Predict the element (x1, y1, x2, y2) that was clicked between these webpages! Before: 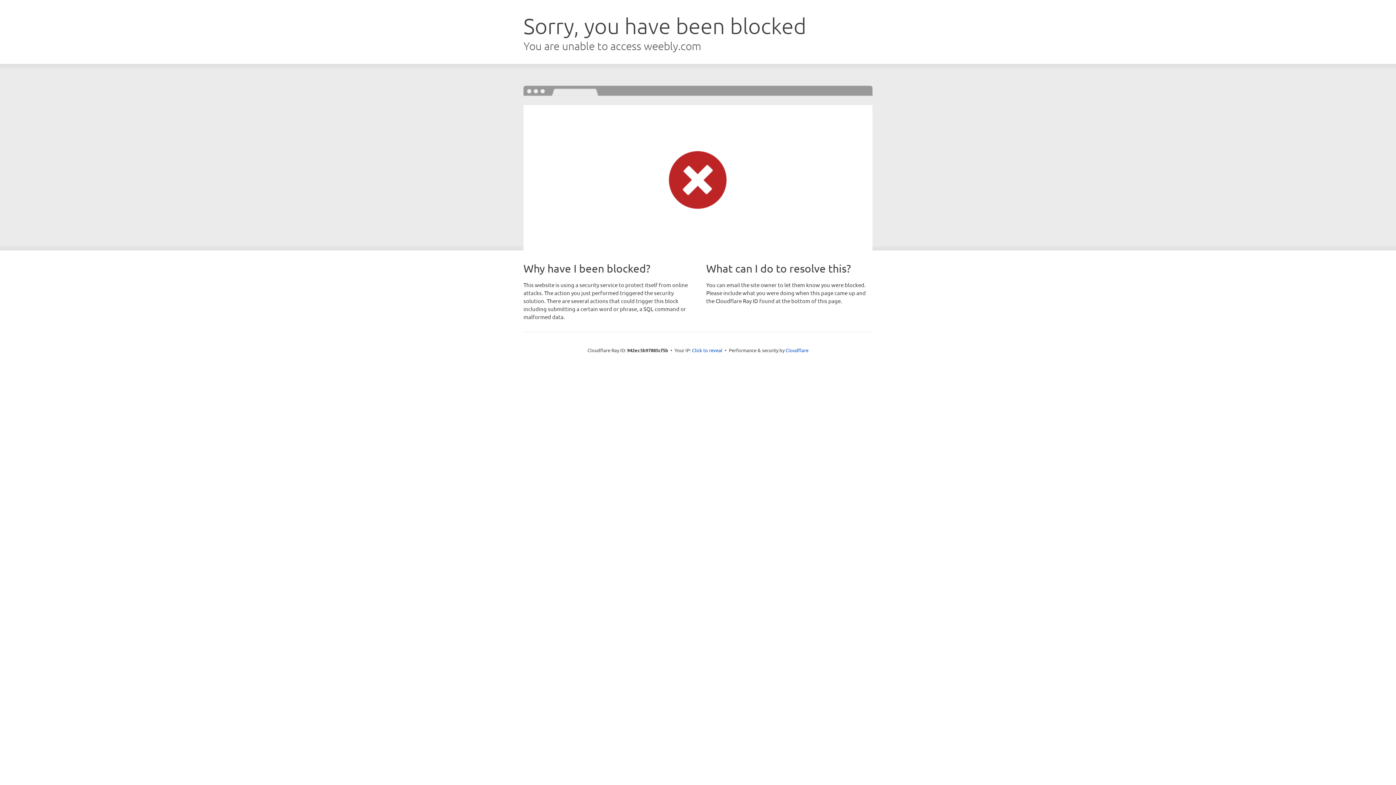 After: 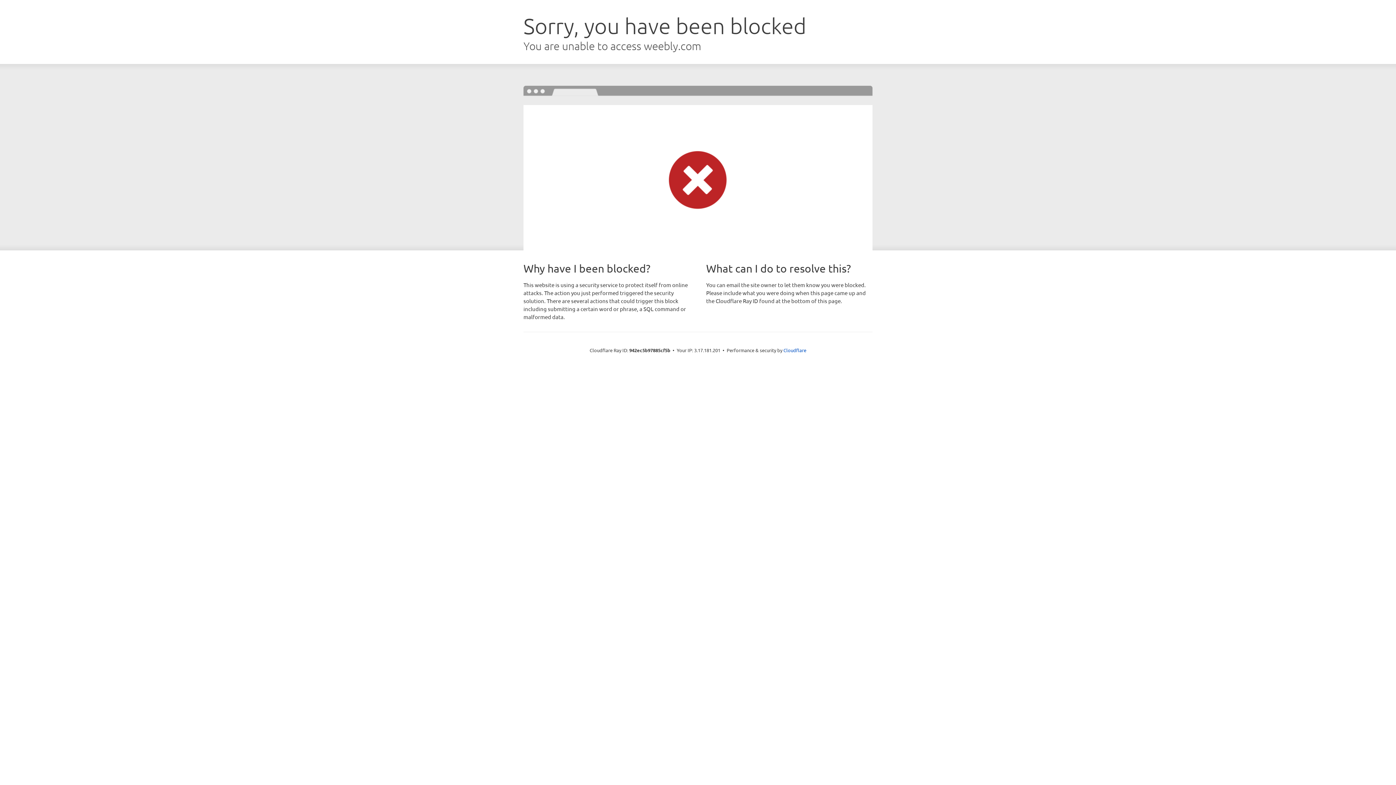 Action: label: Click to reveal bbox: (692, 346, 722, 353)